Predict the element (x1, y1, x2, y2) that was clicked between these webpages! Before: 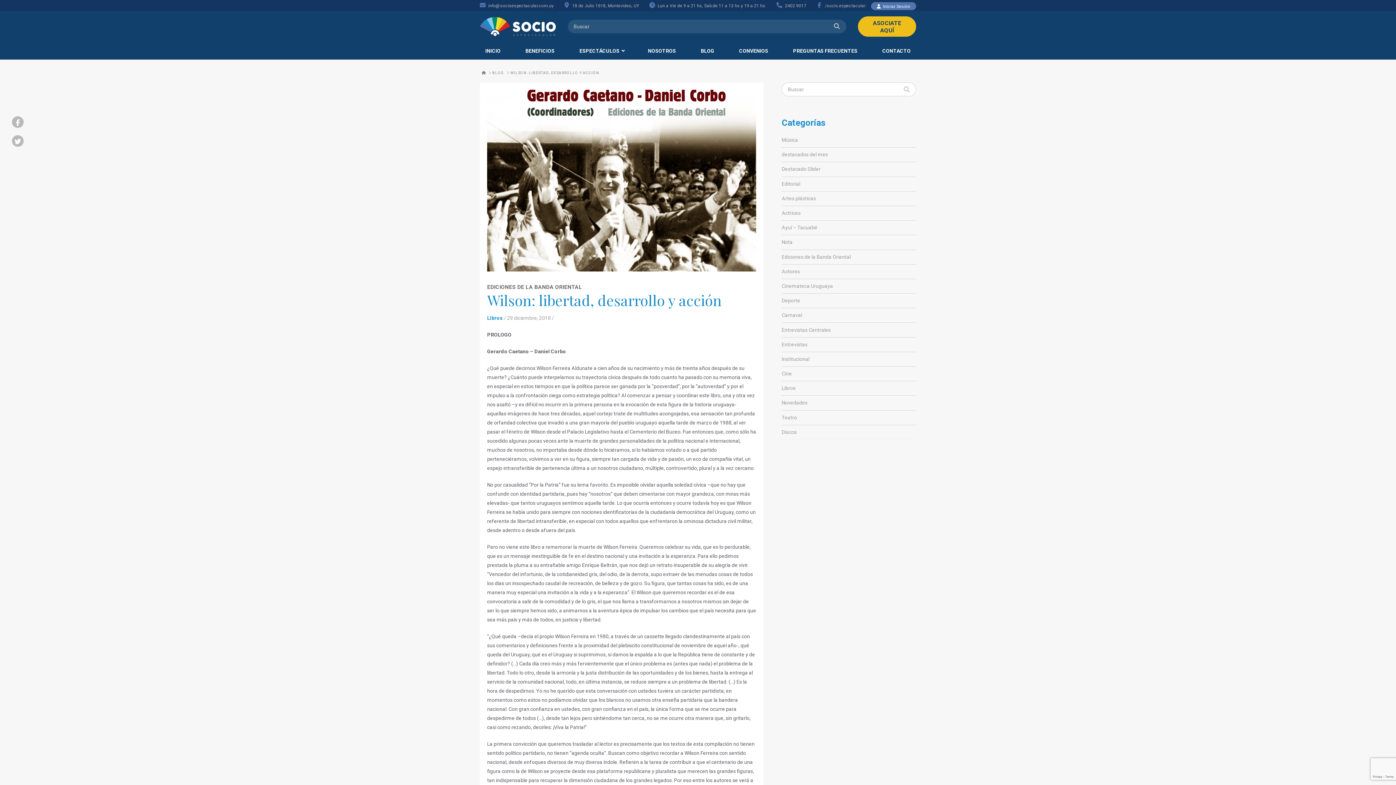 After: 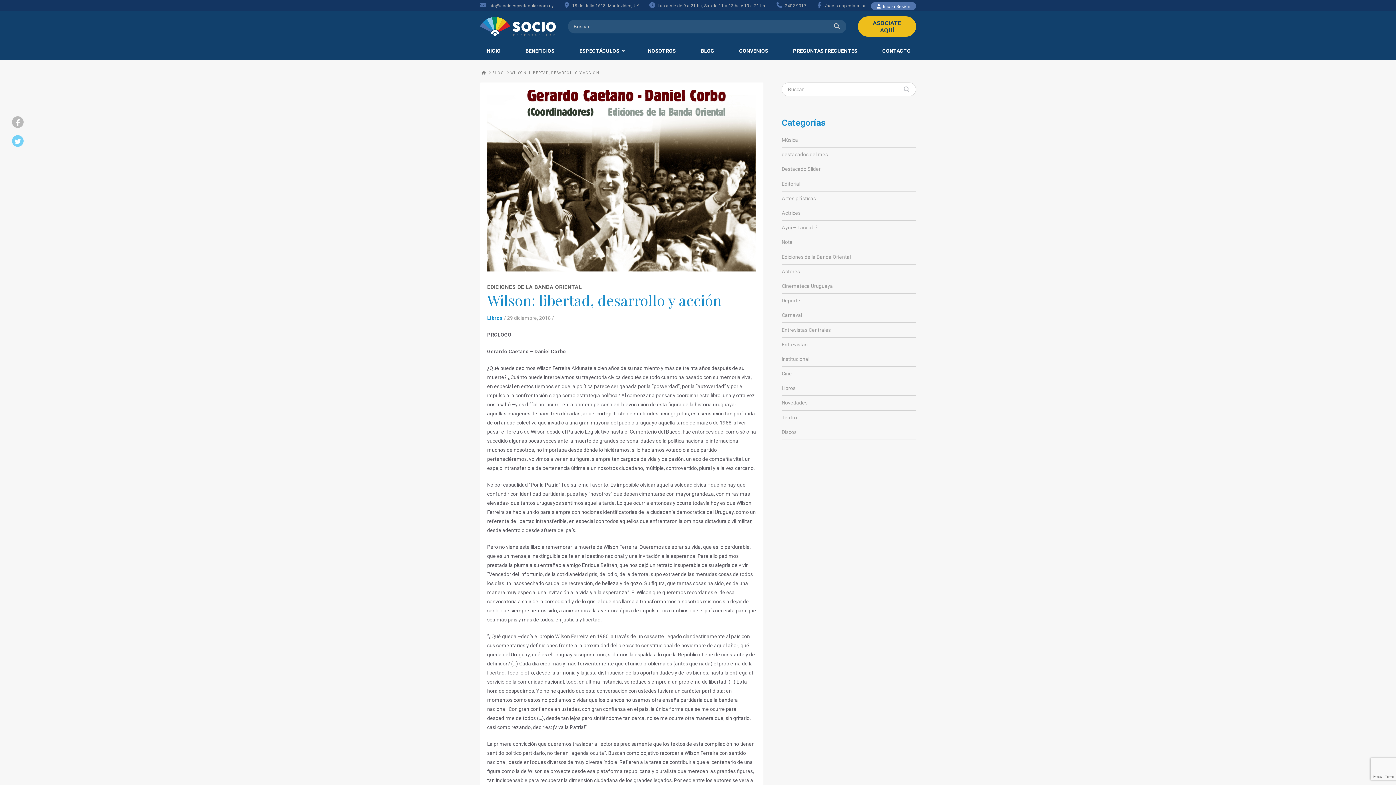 Action: bbox: (12, 135, 23, 146)